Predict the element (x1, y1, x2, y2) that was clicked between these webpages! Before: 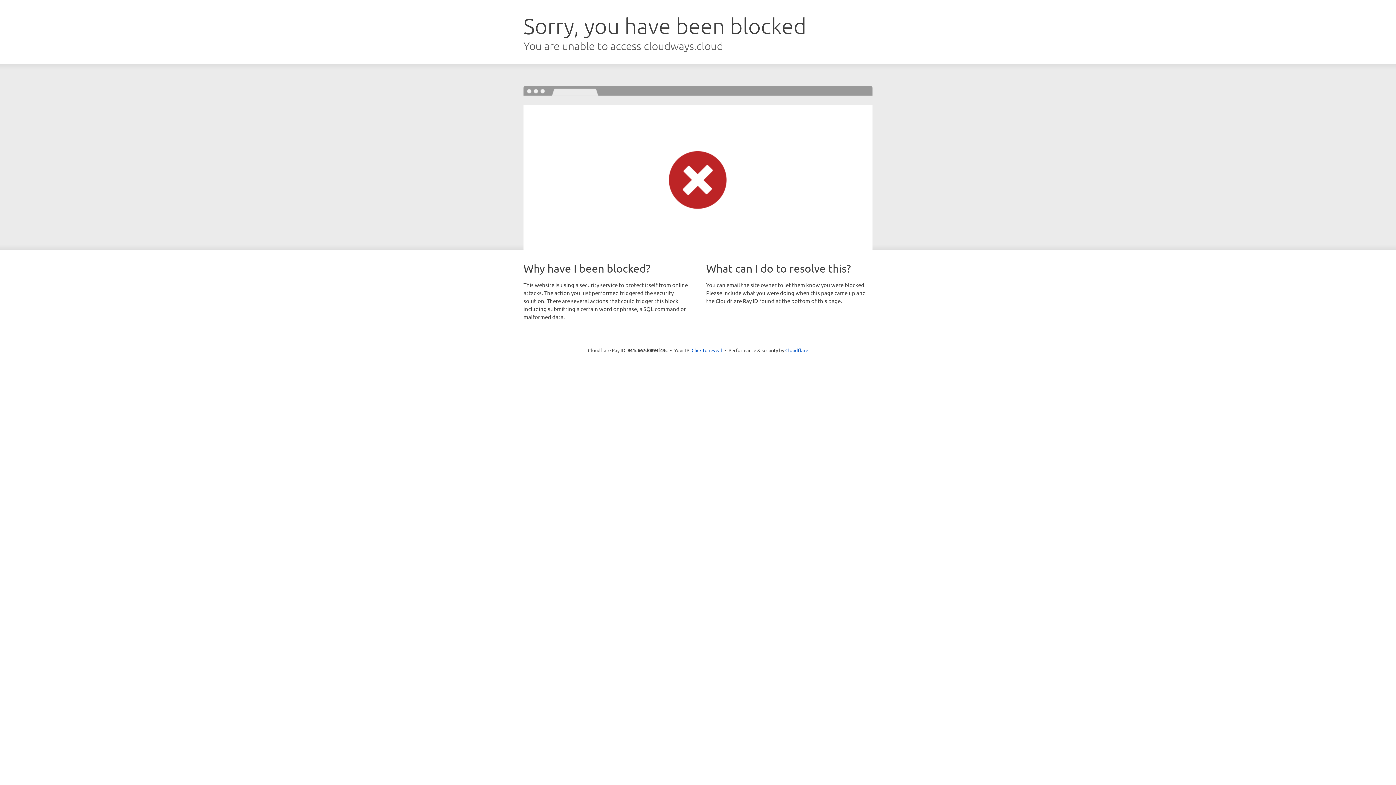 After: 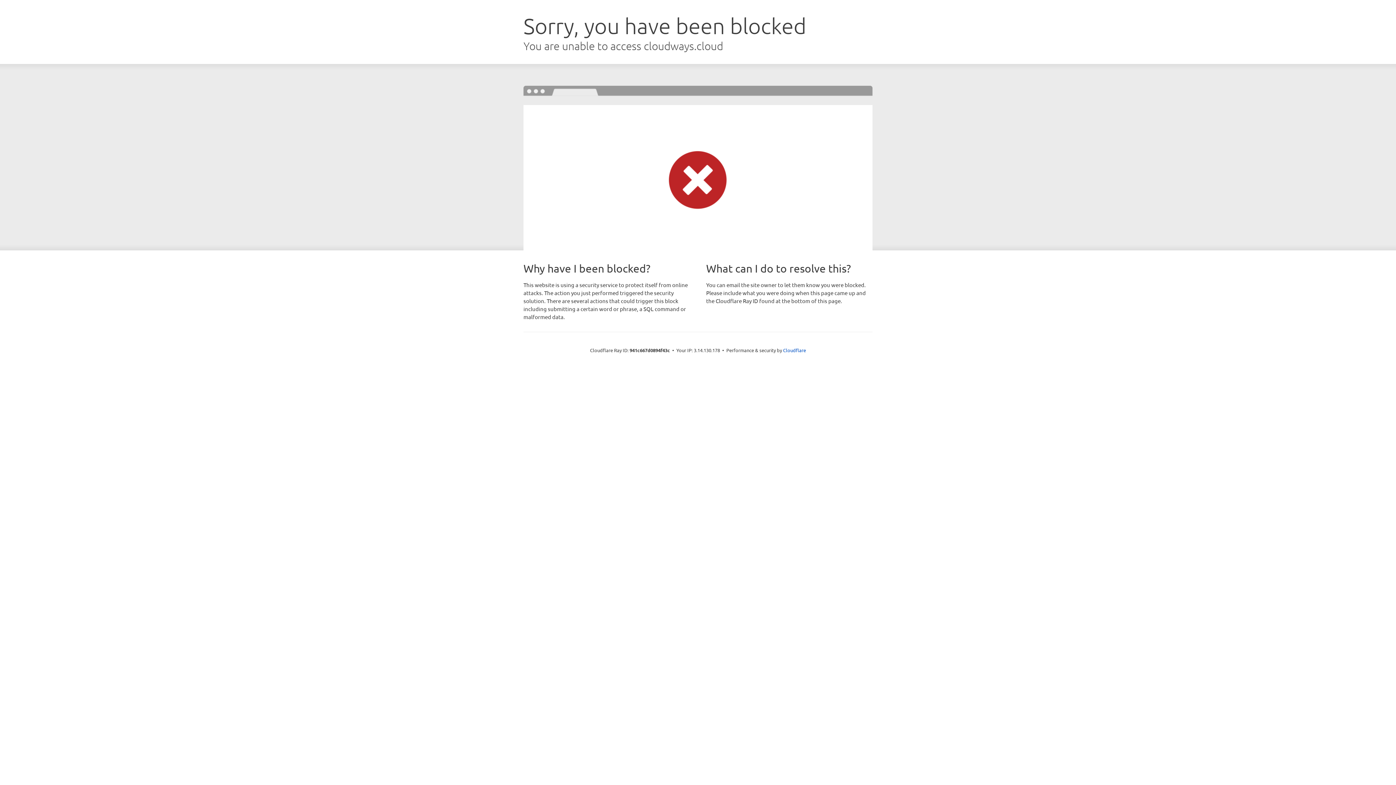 Action: bbox: (691, 346, 722, 353) label: Click to reveal